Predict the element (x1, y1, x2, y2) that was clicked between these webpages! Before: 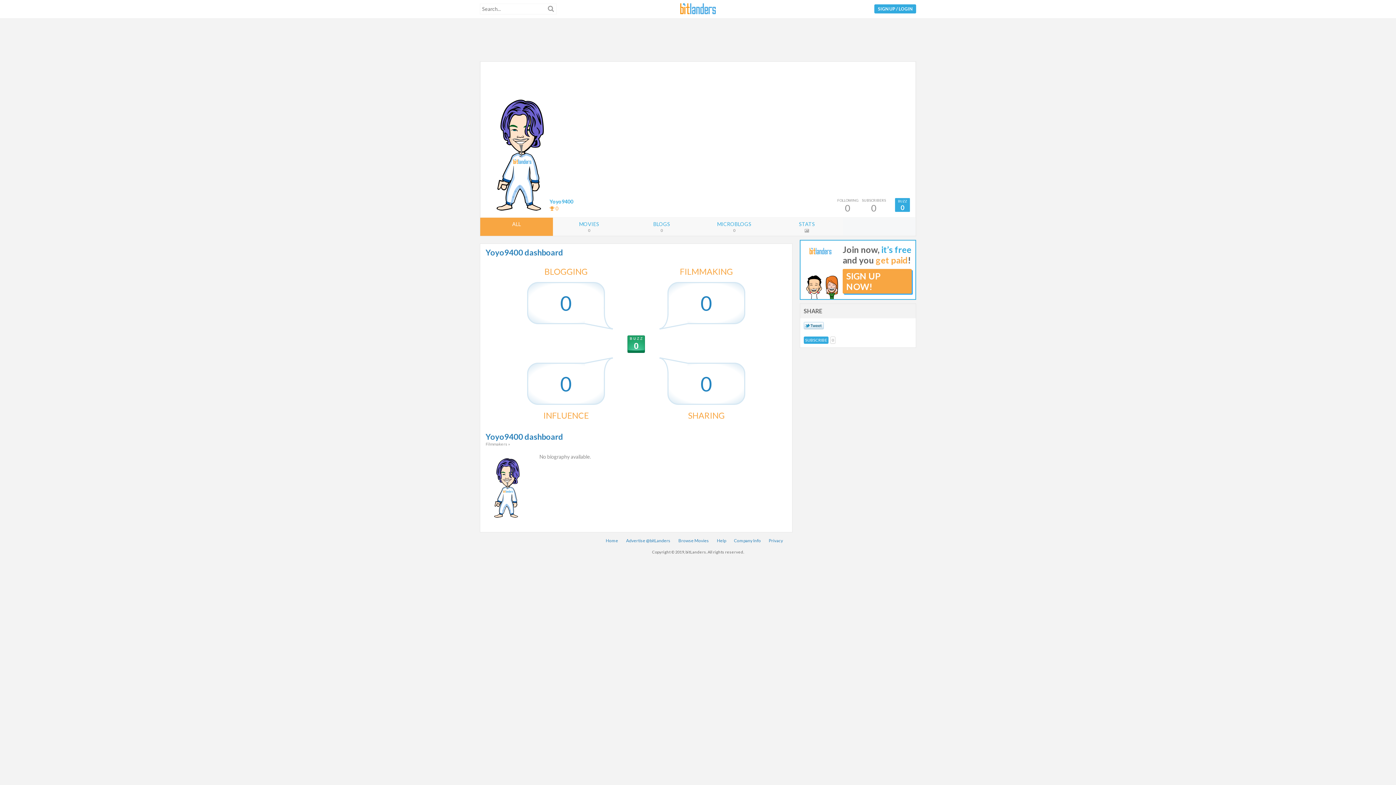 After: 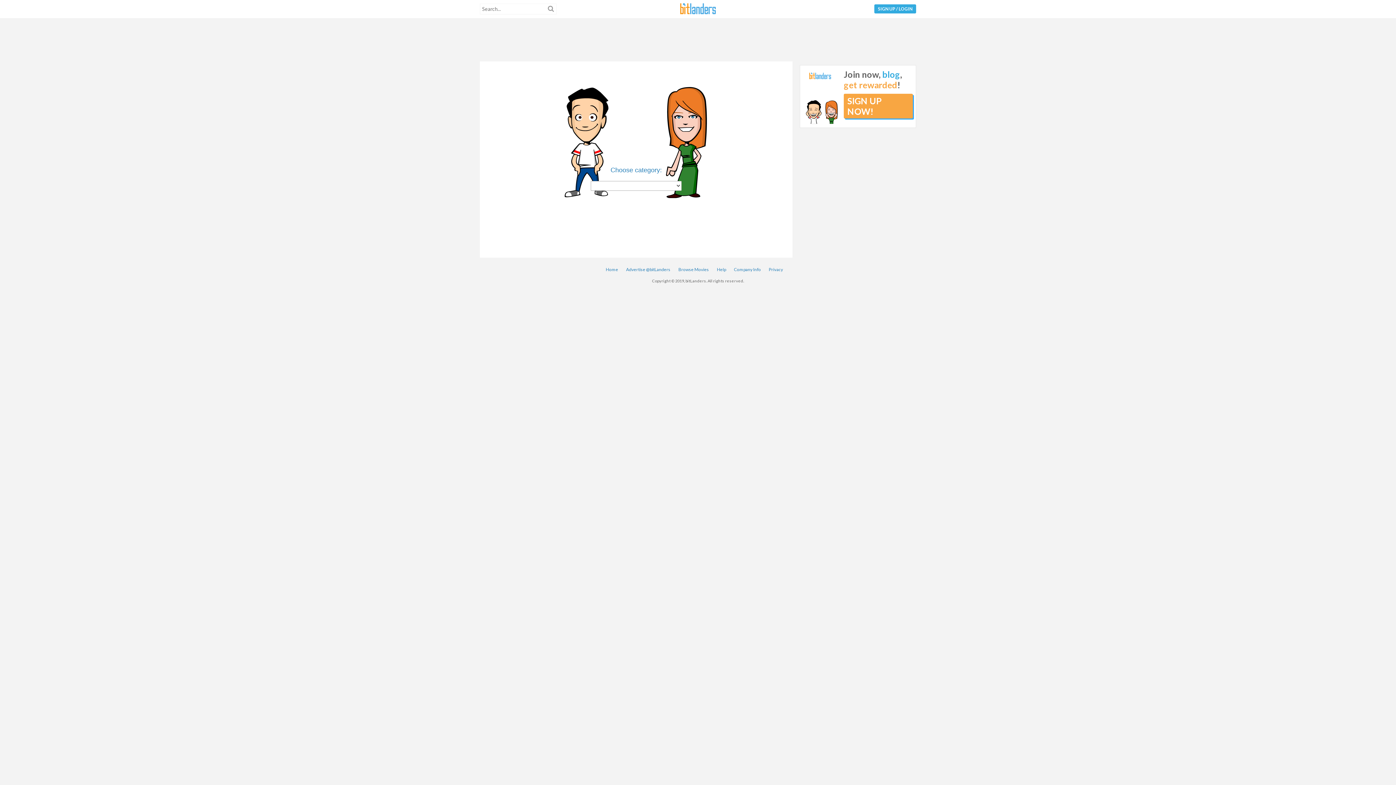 Action: bbox: (717, 538, 726, 543) label: Help